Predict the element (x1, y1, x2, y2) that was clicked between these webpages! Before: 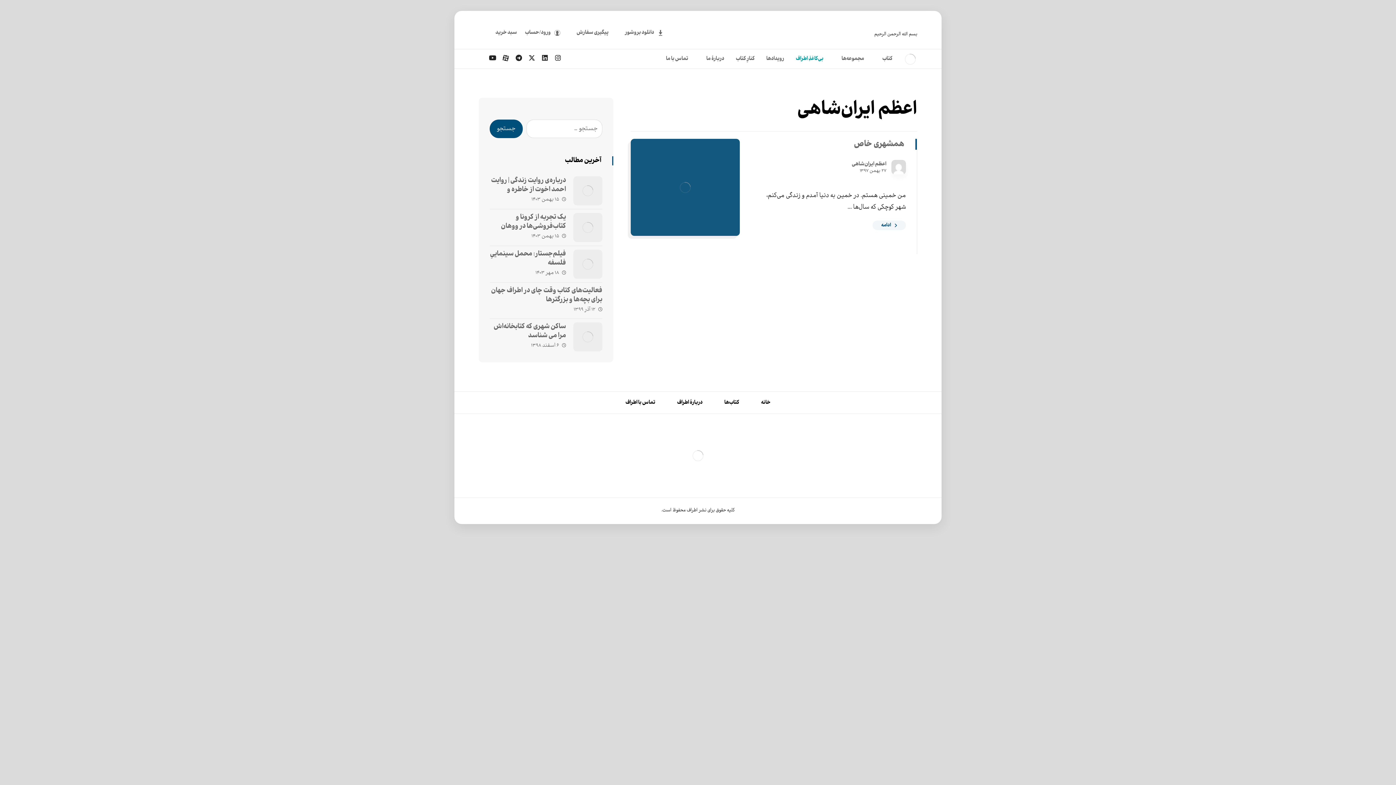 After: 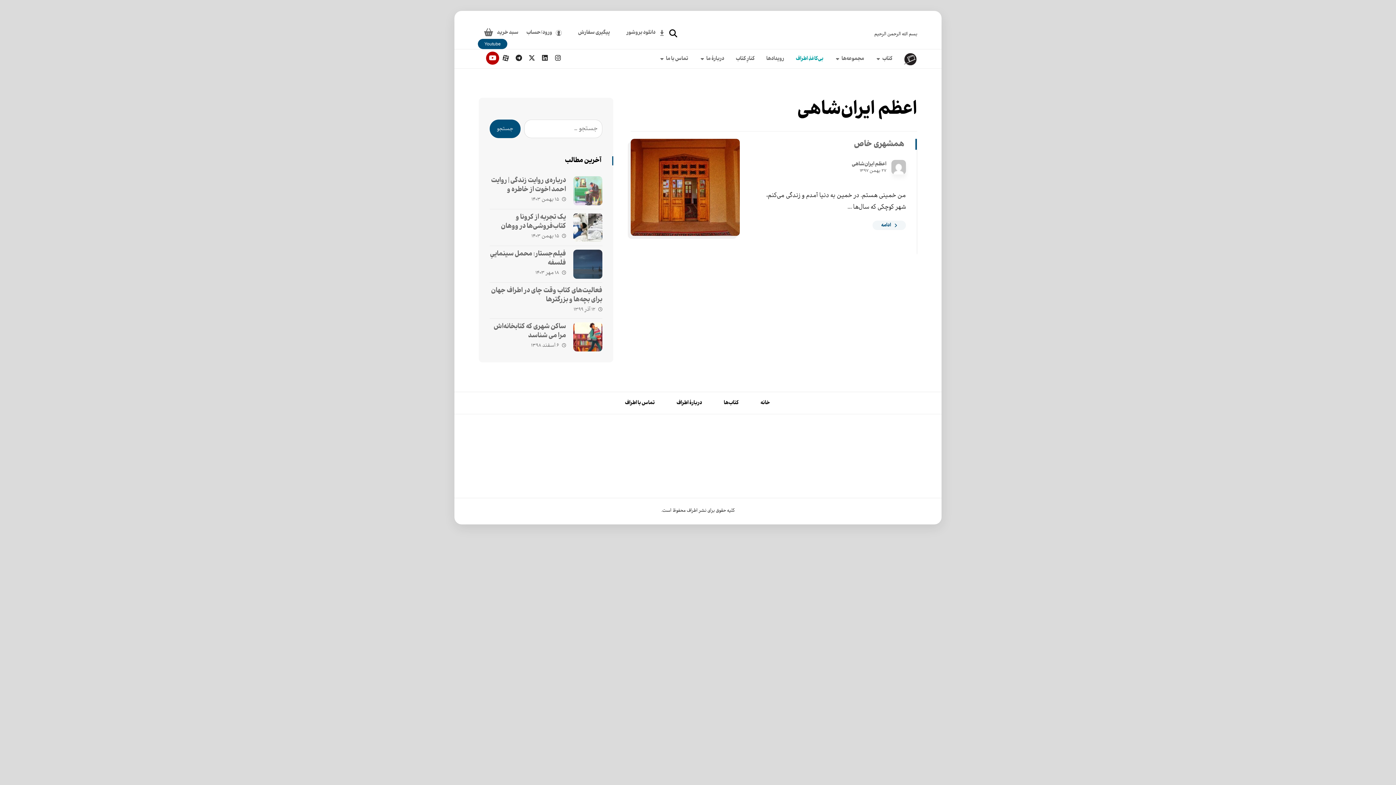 Action: bbox: (486, 51, 499, 64) label: Youtube